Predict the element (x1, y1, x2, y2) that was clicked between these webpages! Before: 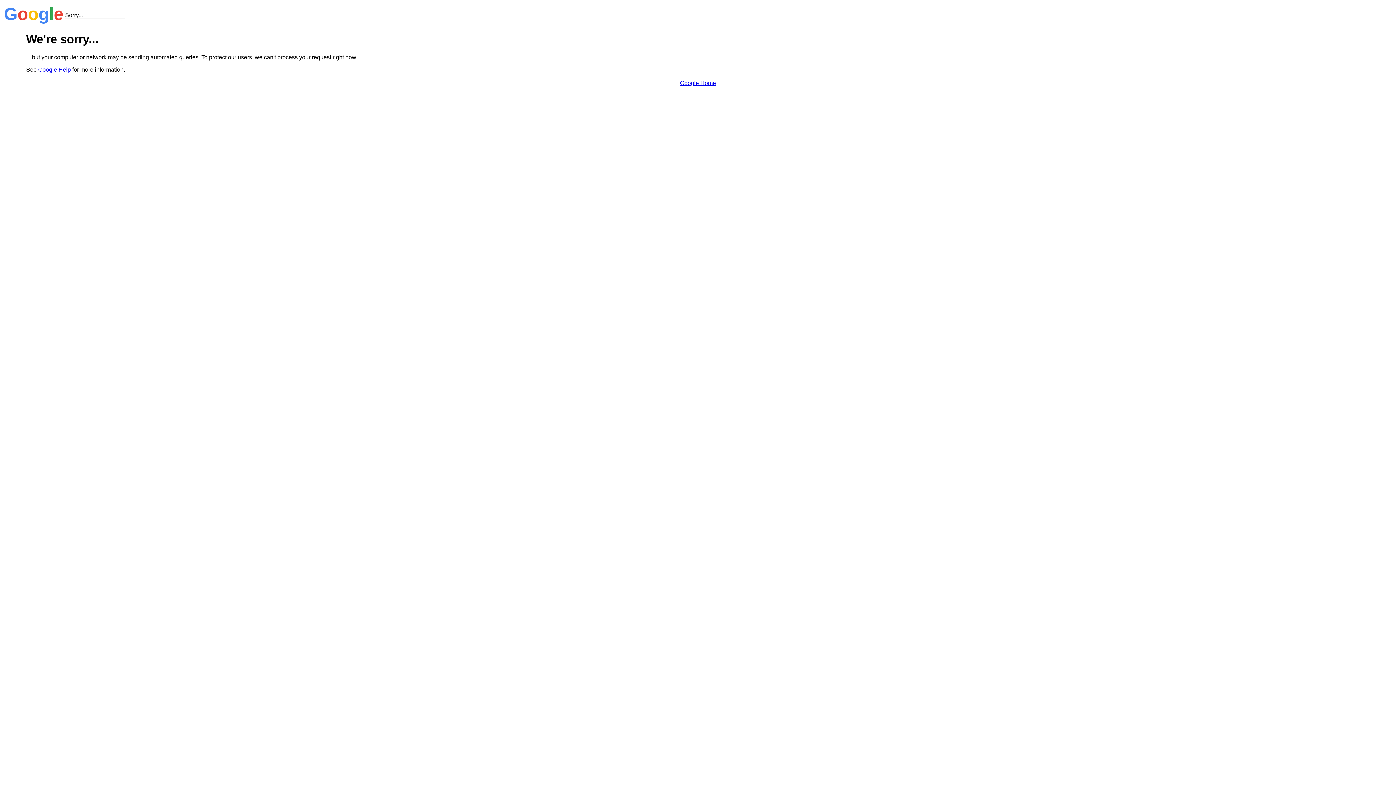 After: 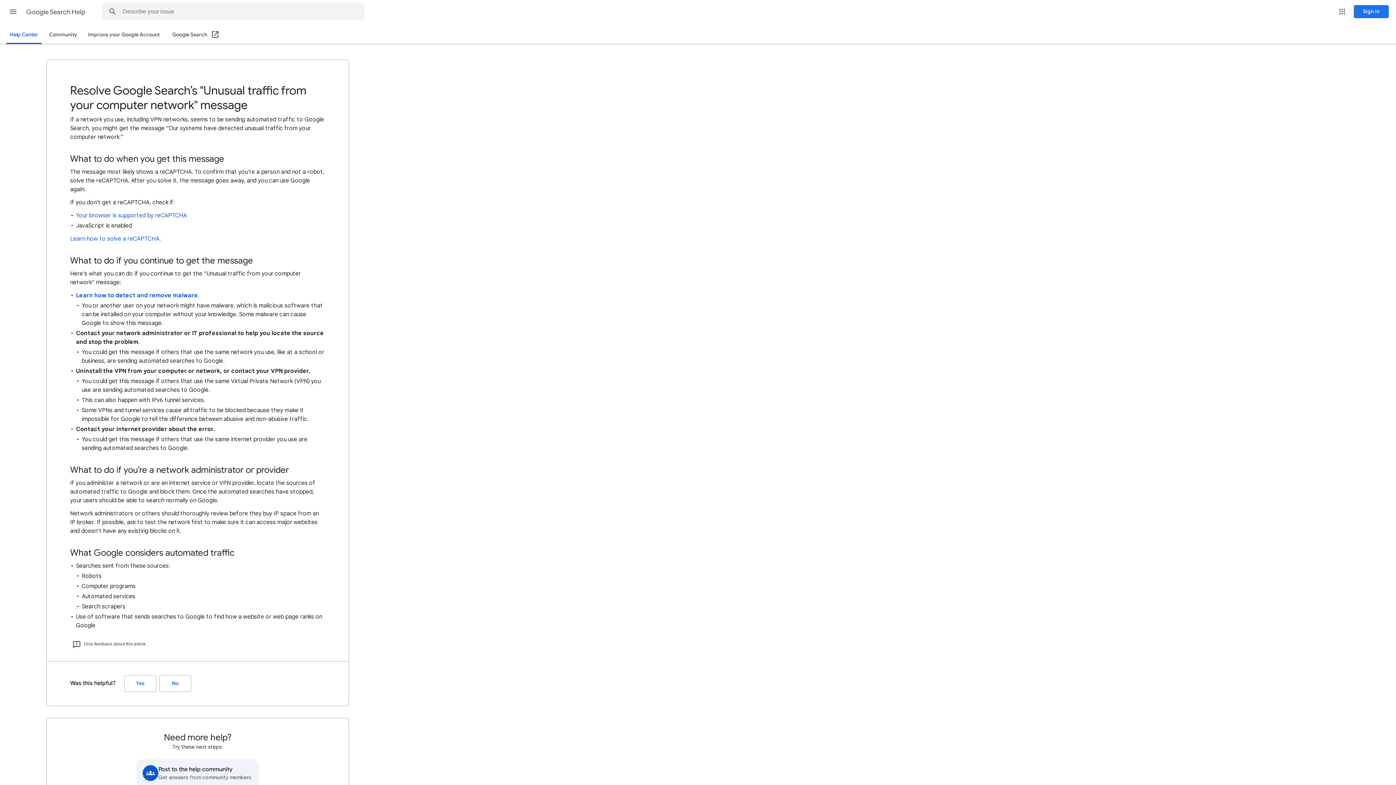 Action: bbox: (38, 66, 70, 72) label: Google Help